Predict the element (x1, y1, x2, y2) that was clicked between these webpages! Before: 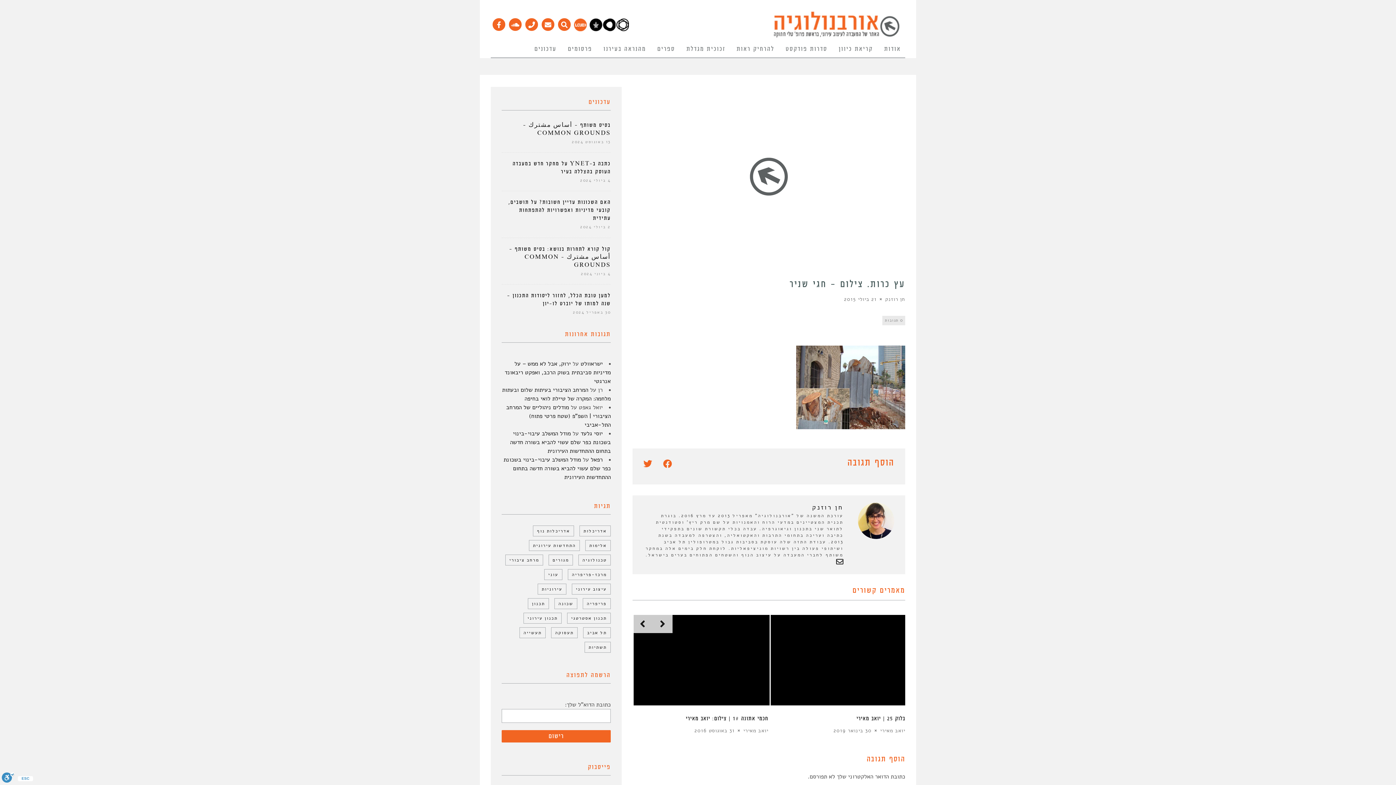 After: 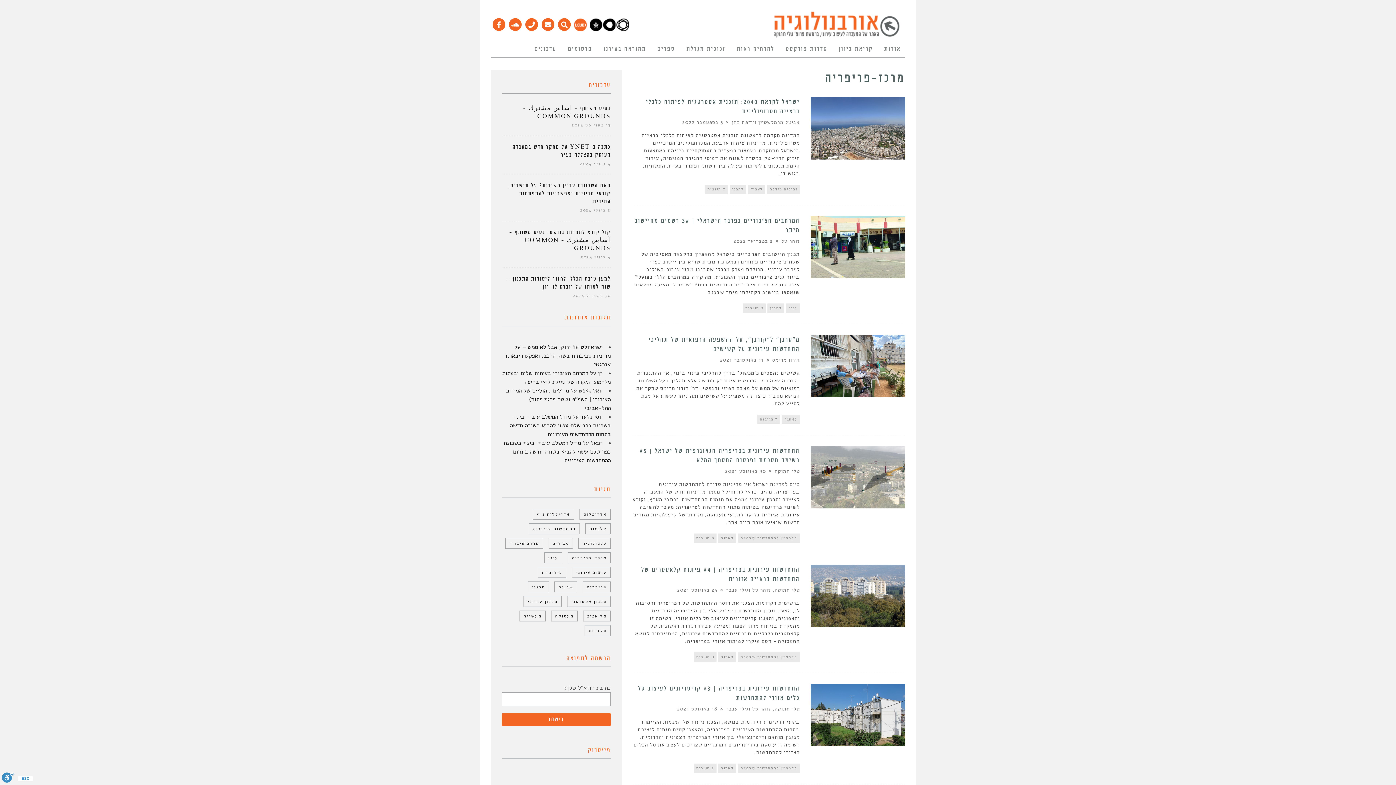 Action: bbox: (568, 569, 610, 580) label: מרכז-פריפריה (45 פריטים)